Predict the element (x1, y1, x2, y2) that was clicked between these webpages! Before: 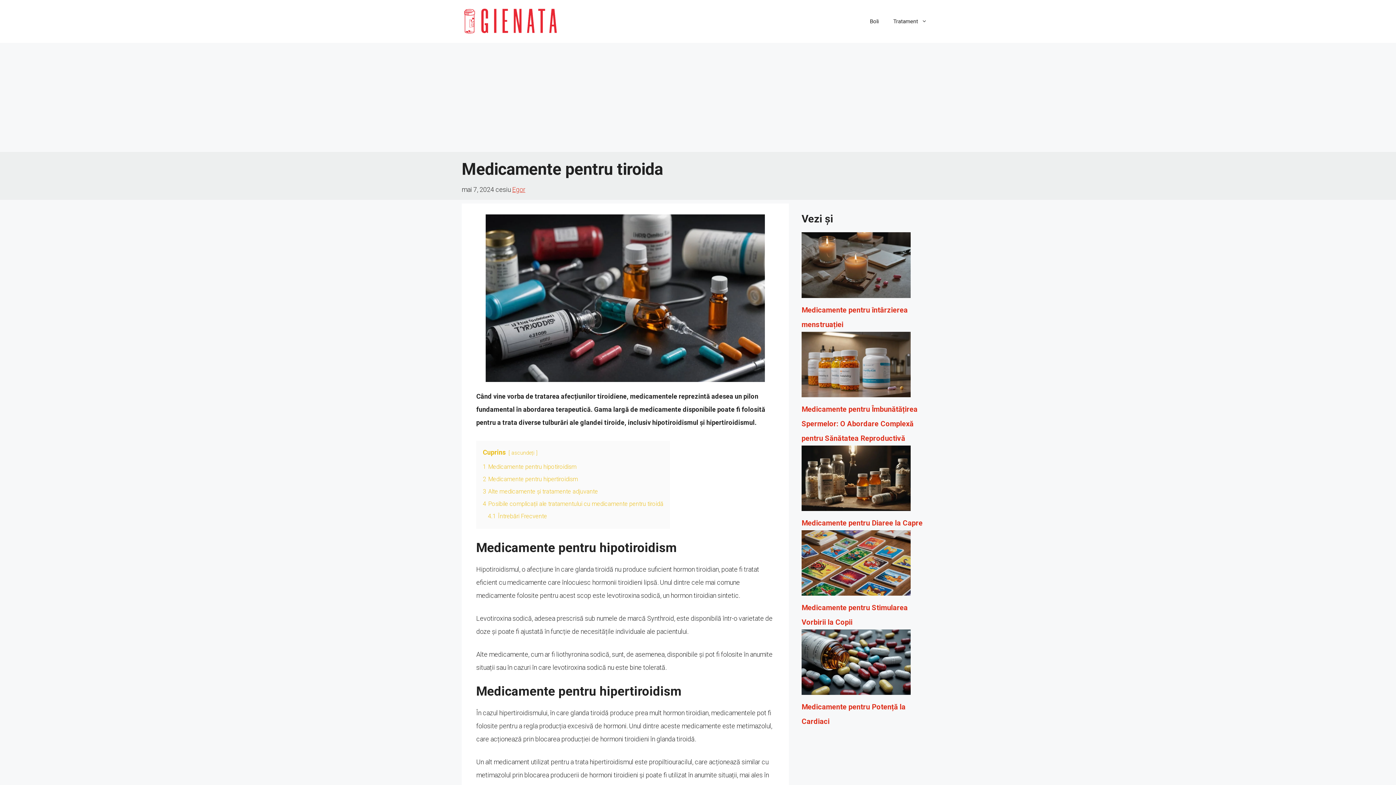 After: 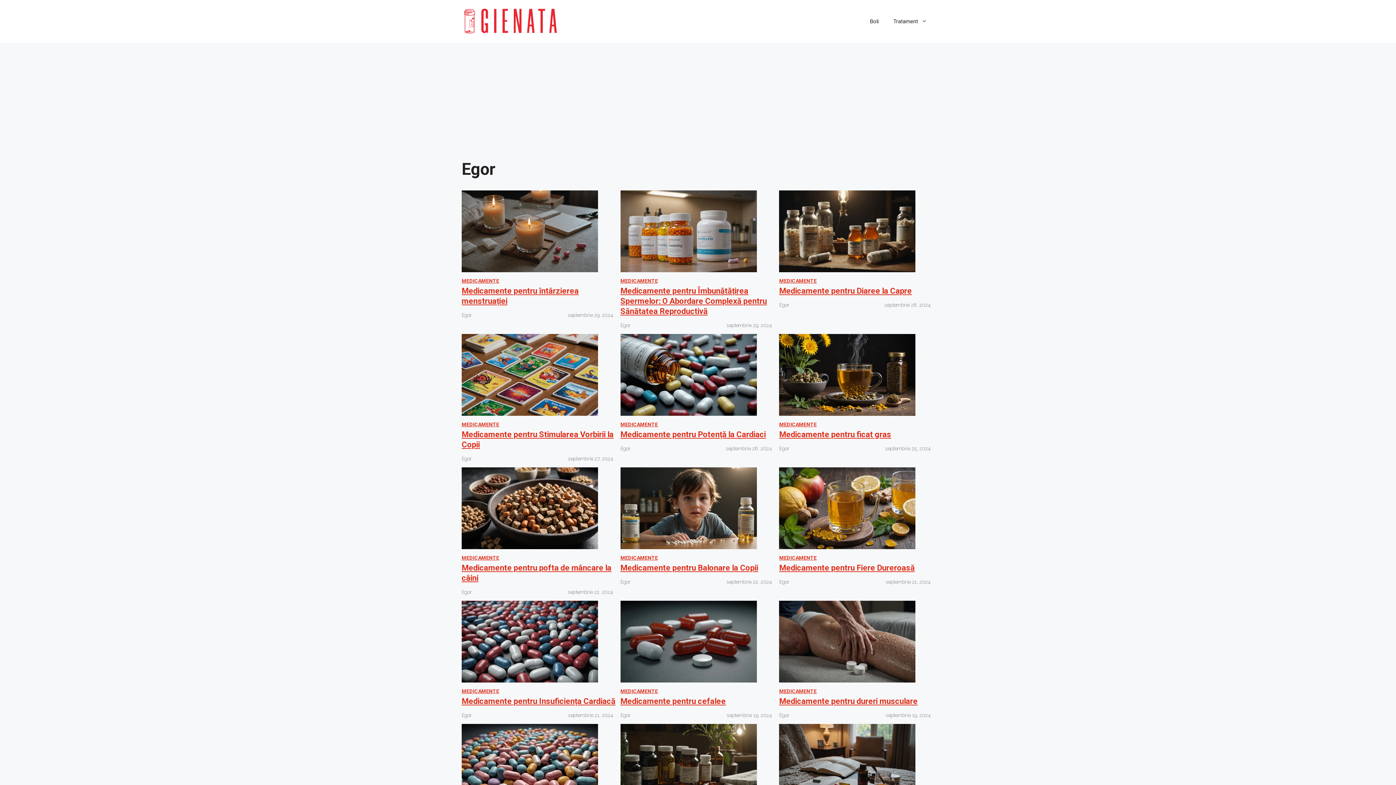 Action: bbox: (512, 185, 525, 193) label: Egor